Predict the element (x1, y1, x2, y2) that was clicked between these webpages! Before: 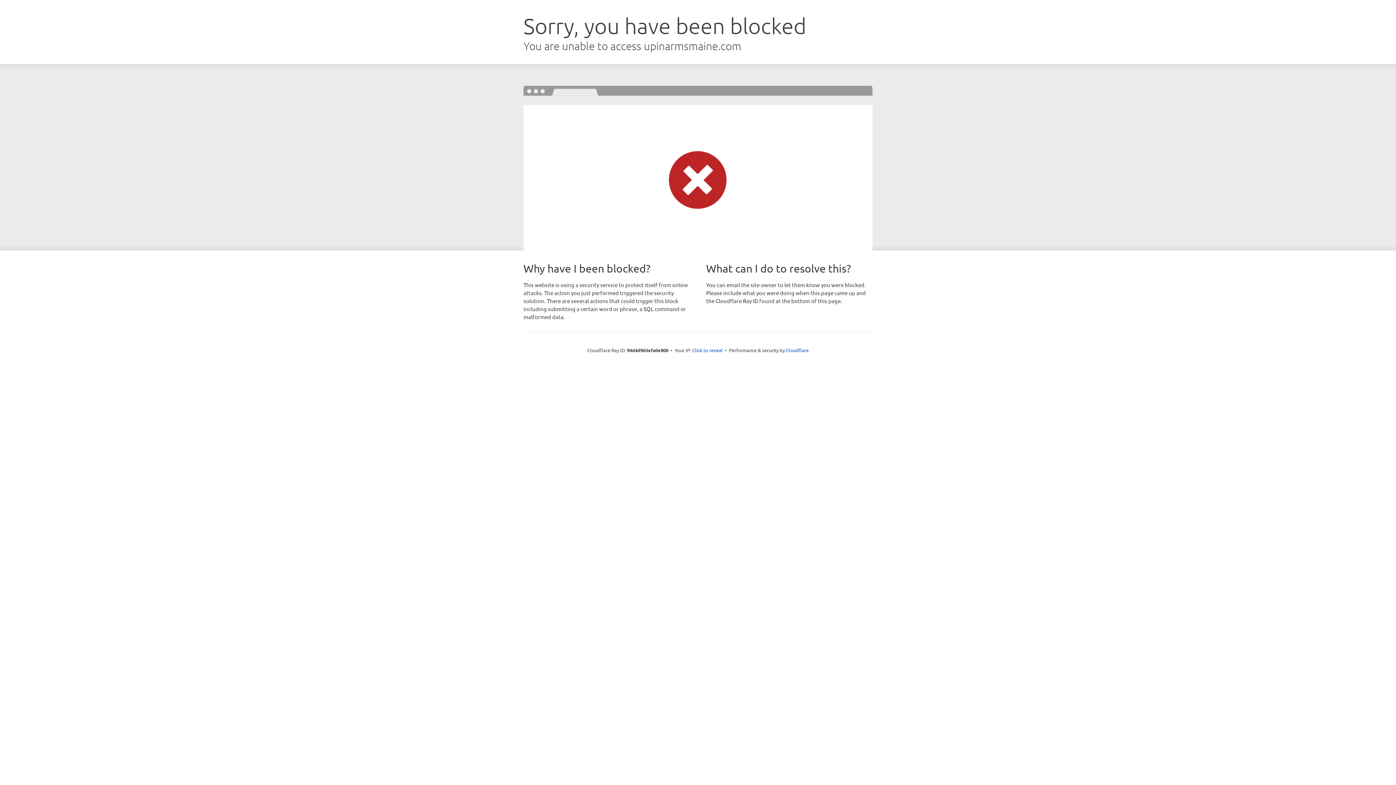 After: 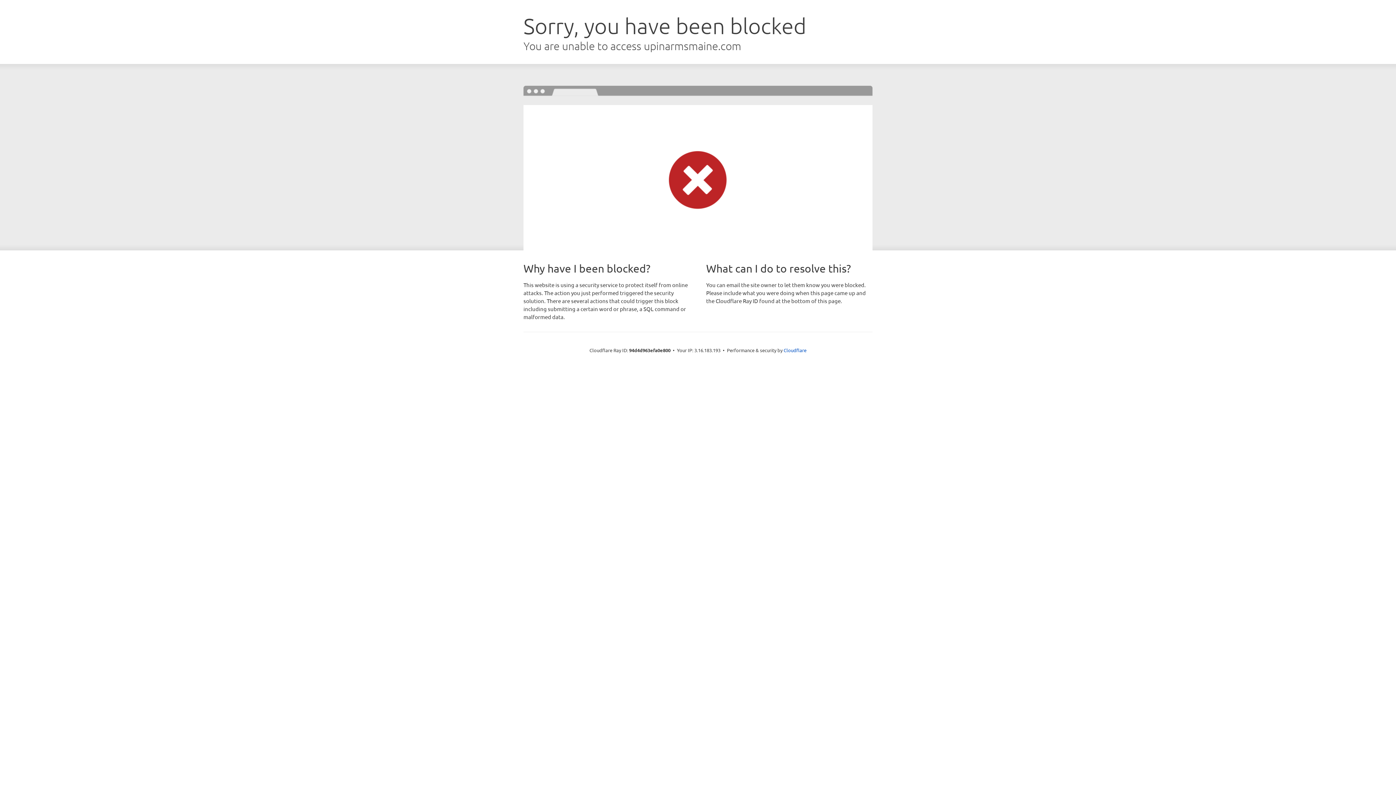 Action: bbox: (692, 346, 722, 353) label: Click to reveal